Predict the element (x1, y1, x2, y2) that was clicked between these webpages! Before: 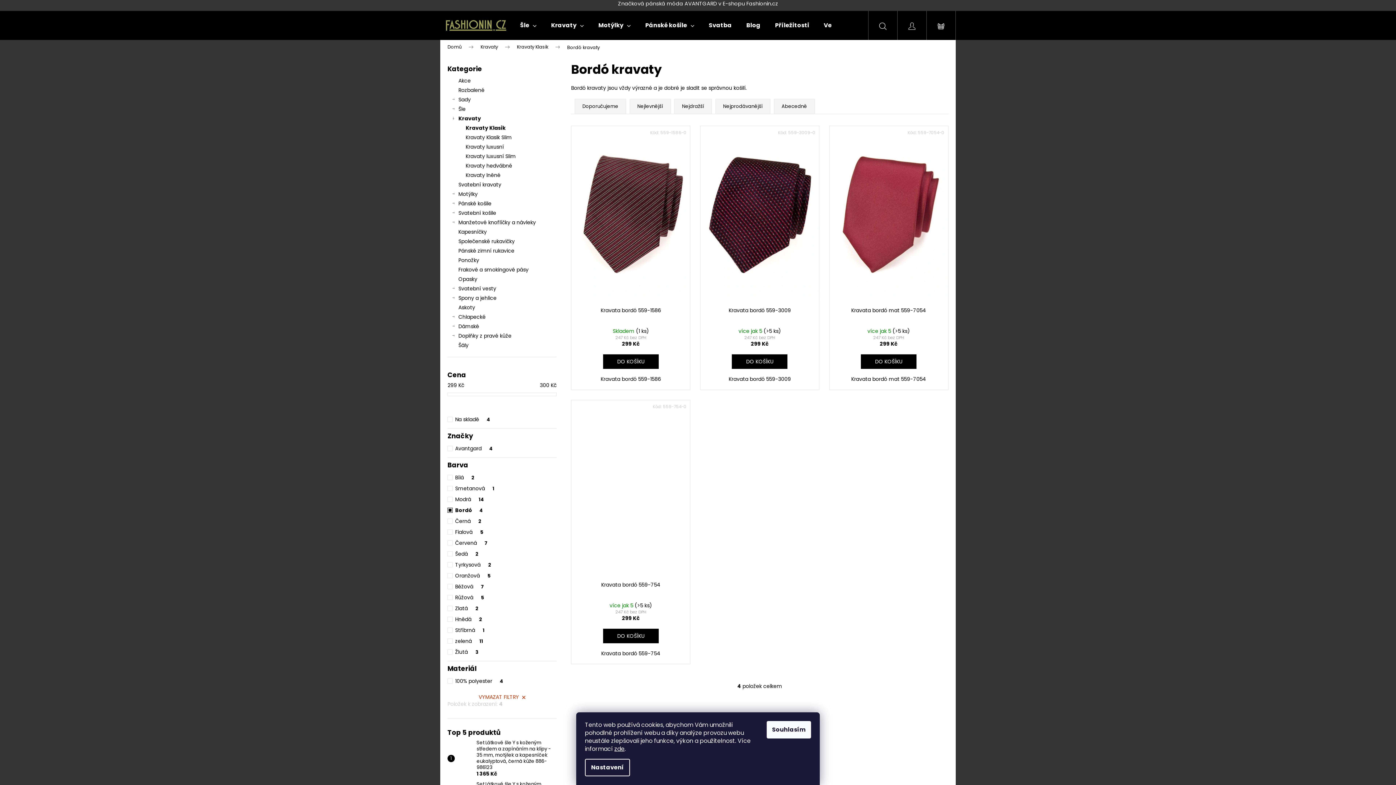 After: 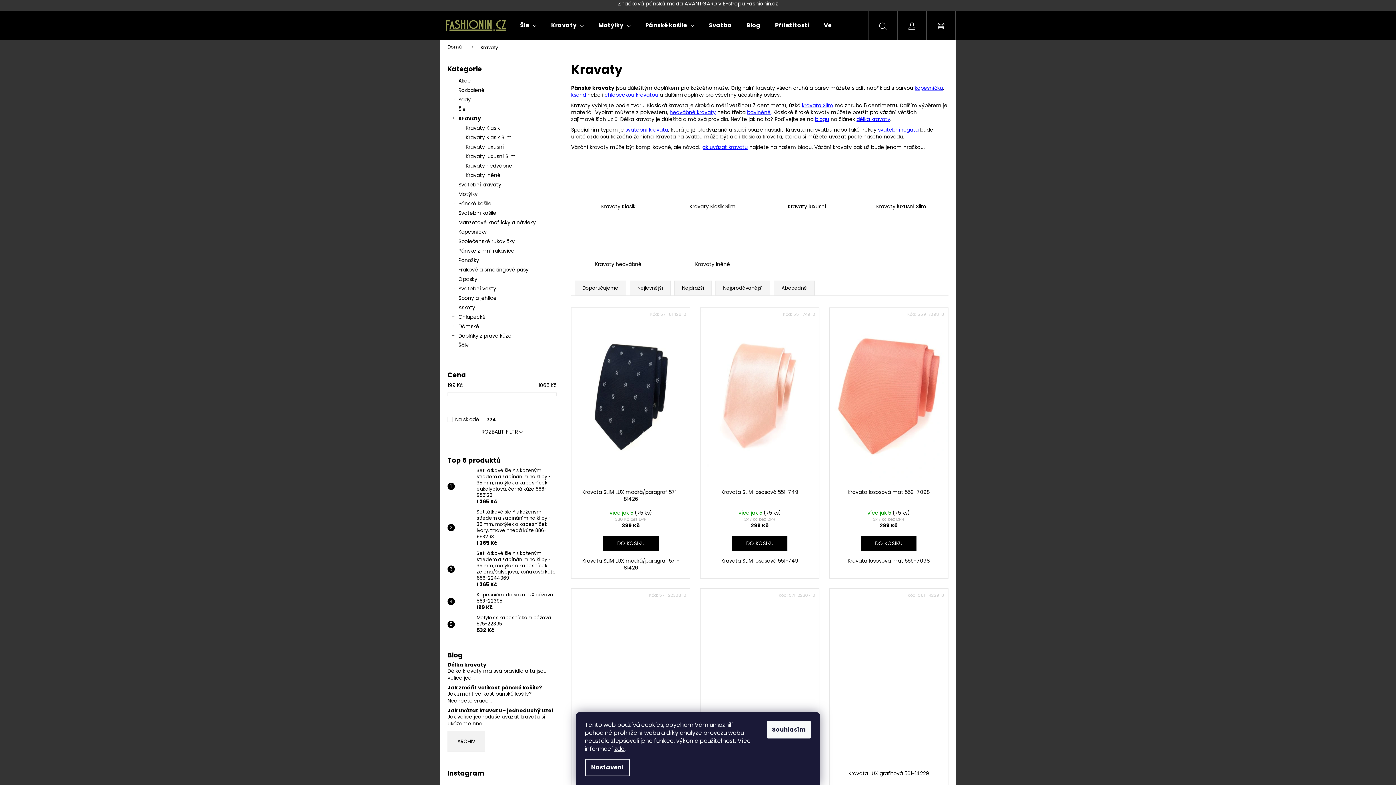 Action: bbox: (447, 113, 556, 123) label: Kravaty
 